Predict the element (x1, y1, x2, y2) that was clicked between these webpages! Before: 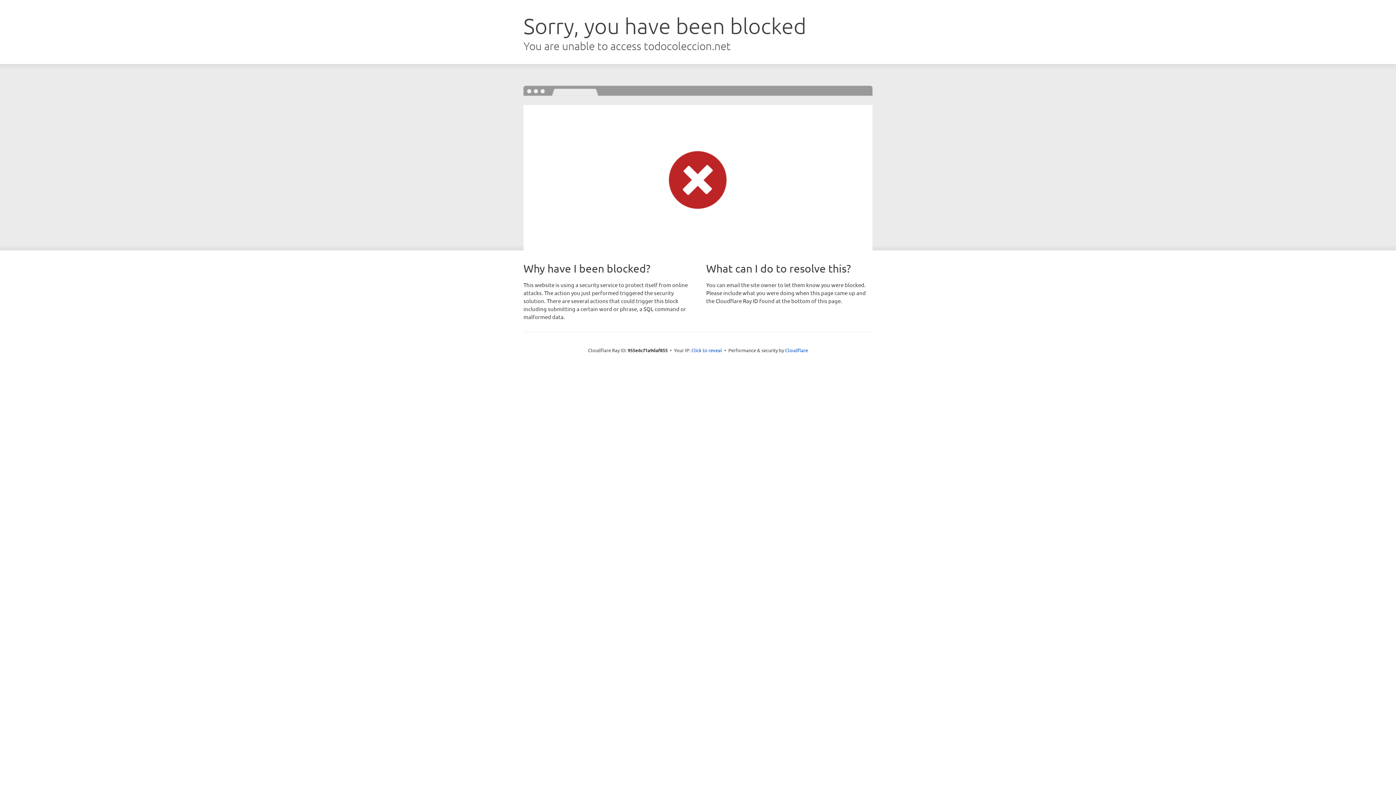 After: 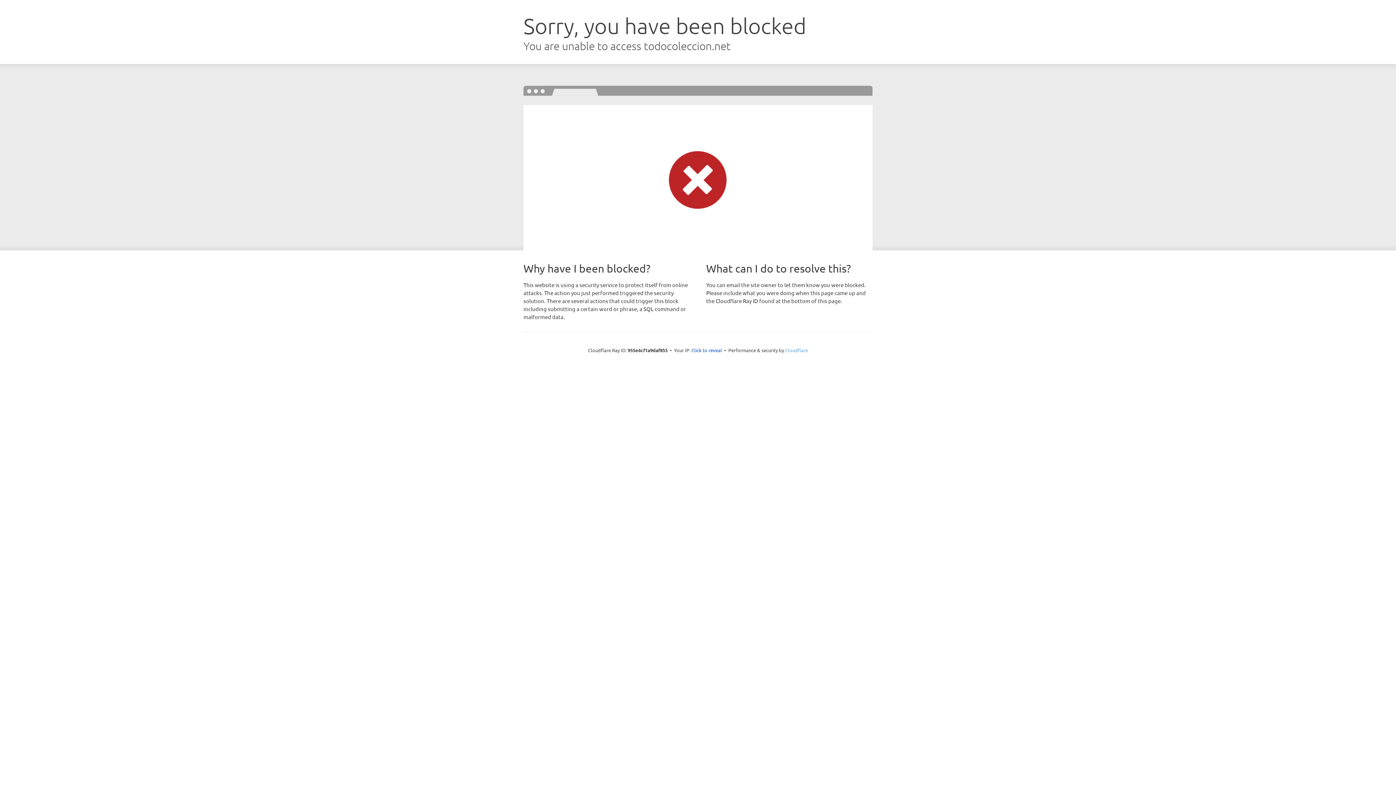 Action: bbox: (785, 347, 808, 353) label: Cloudflare